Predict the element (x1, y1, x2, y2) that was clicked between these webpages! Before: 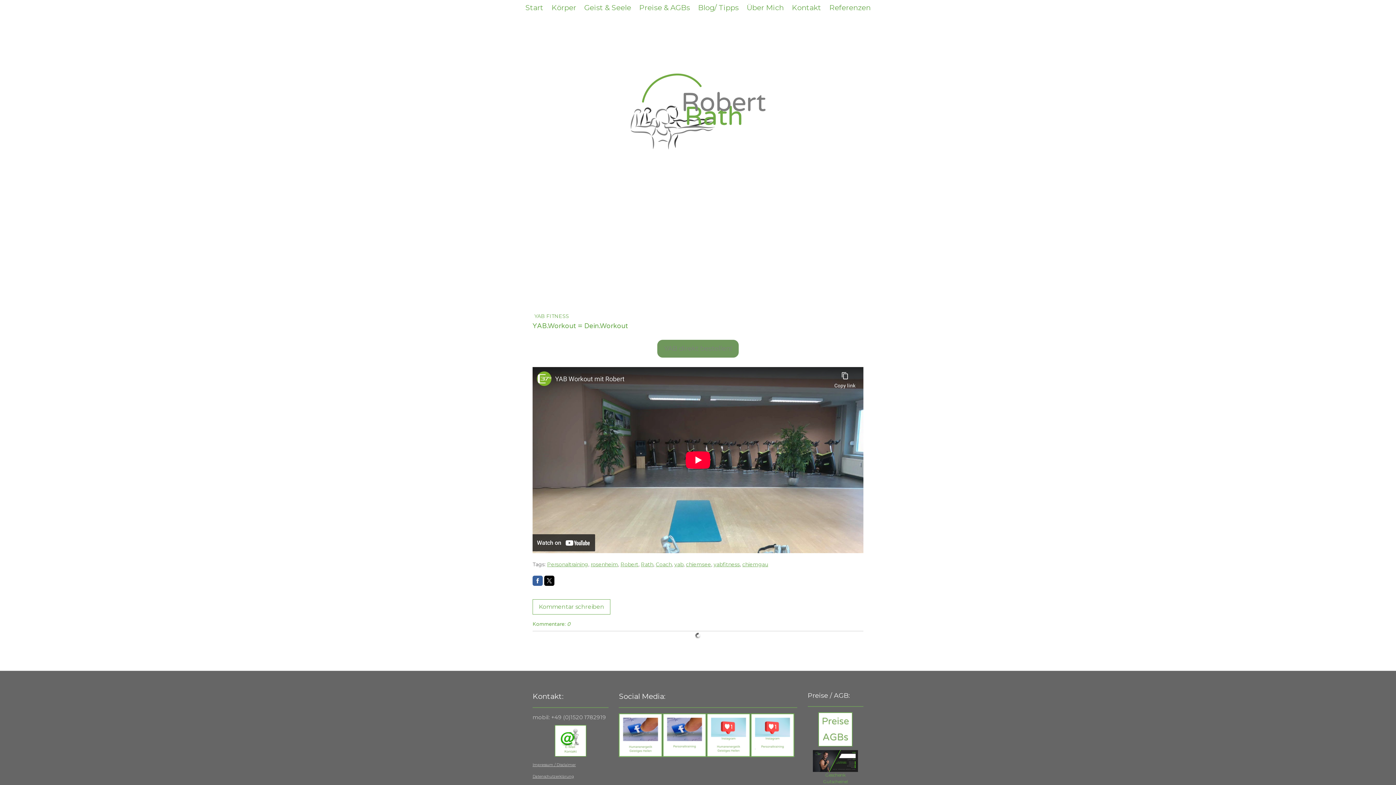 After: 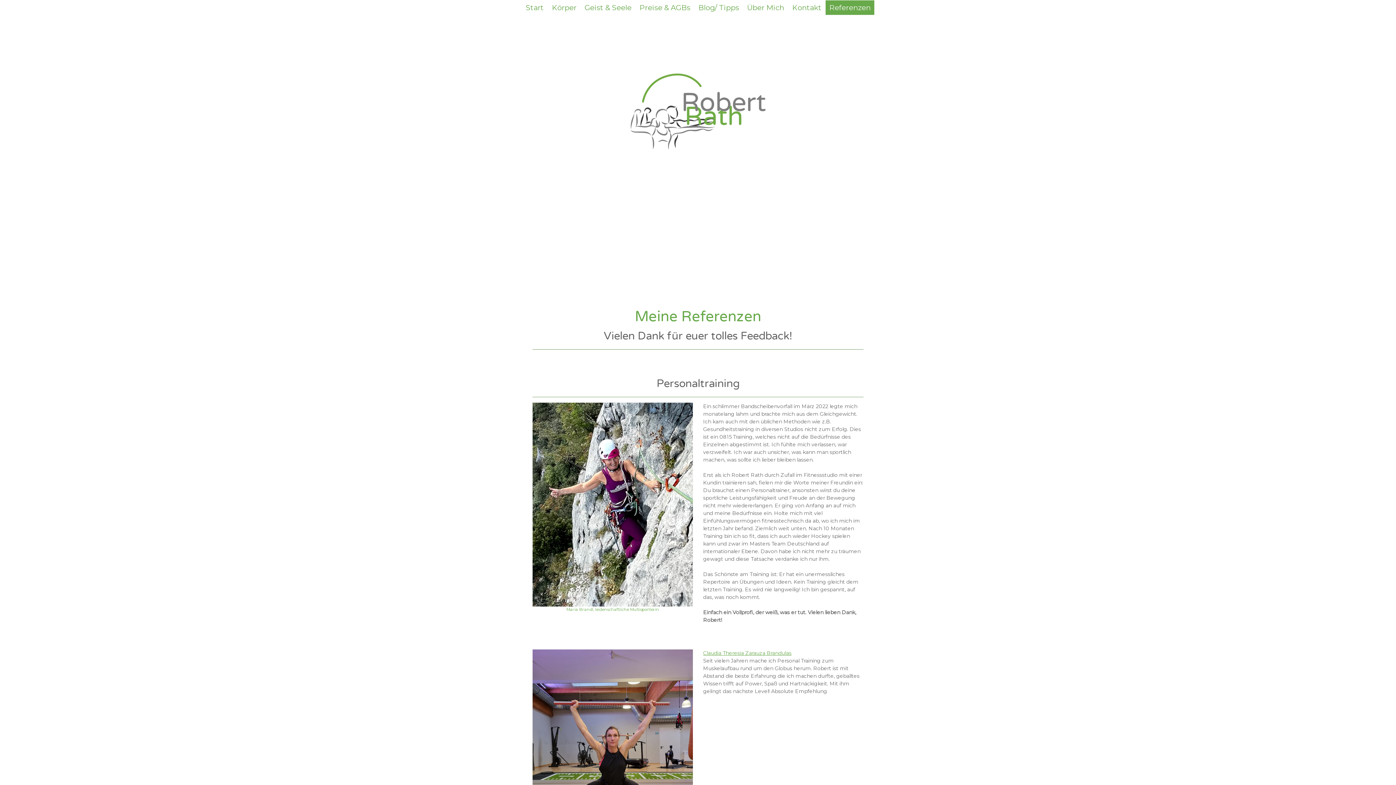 Action: bbox: (825, 0, 874, 15) label: Referenzen